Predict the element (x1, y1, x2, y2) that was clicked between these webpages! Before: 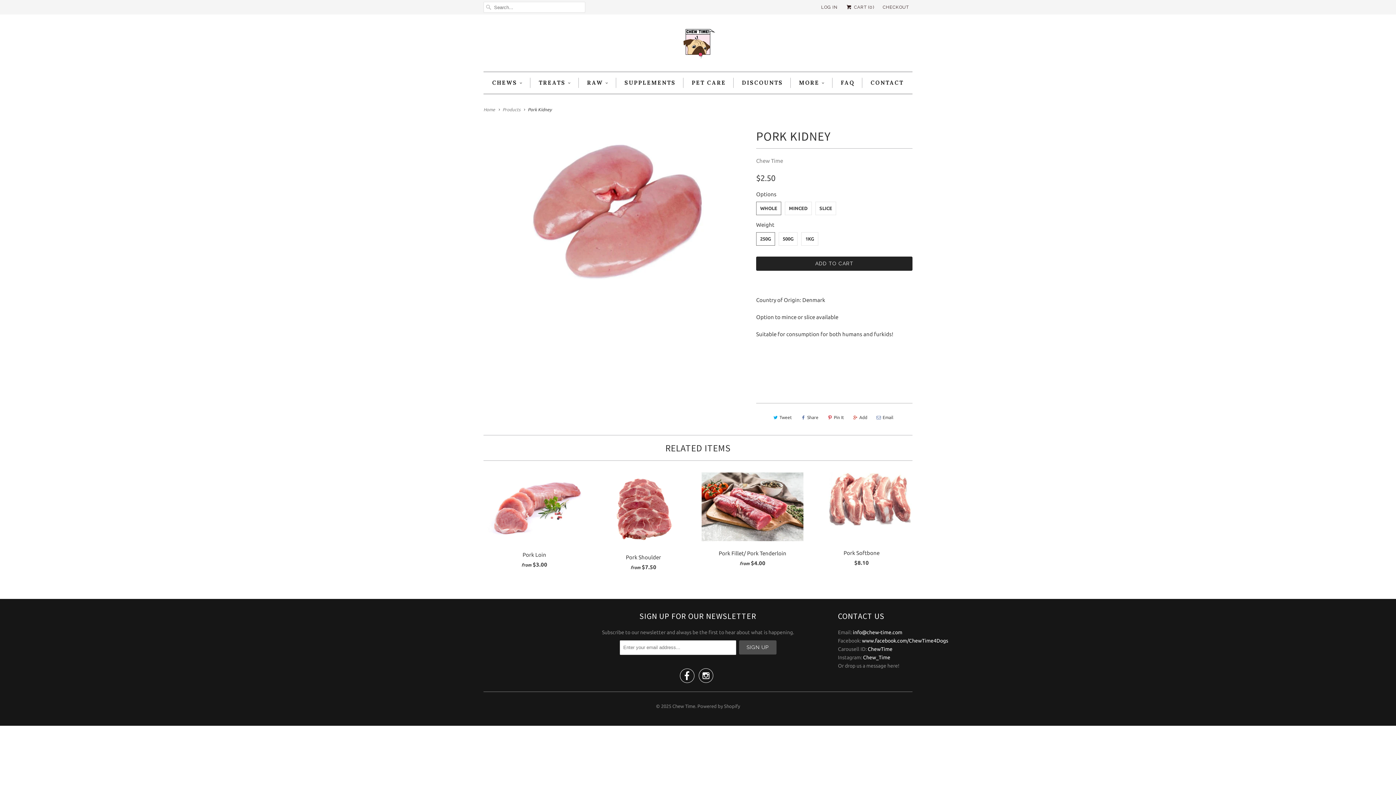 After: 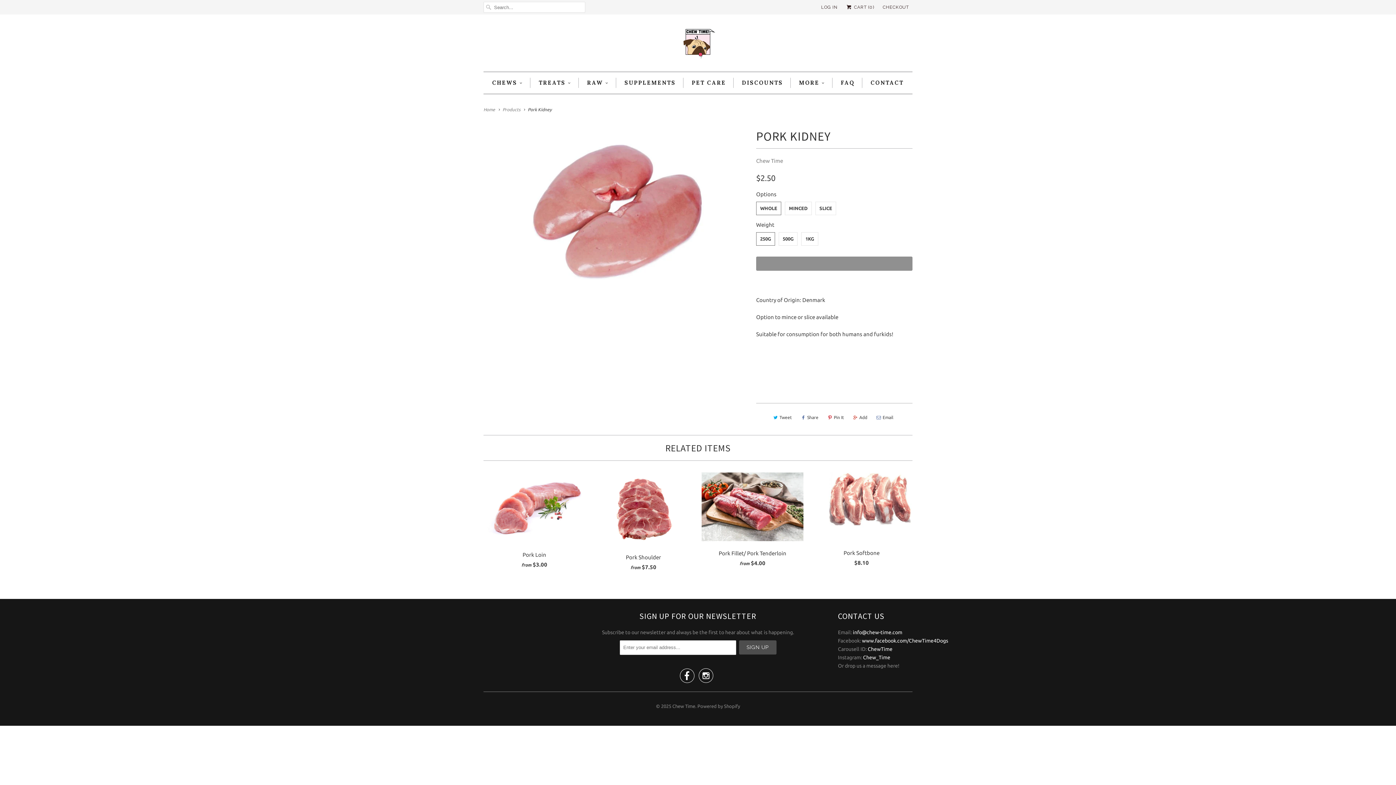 Action: bbox: (756, 256, 912, 271) label: ADD TO CART